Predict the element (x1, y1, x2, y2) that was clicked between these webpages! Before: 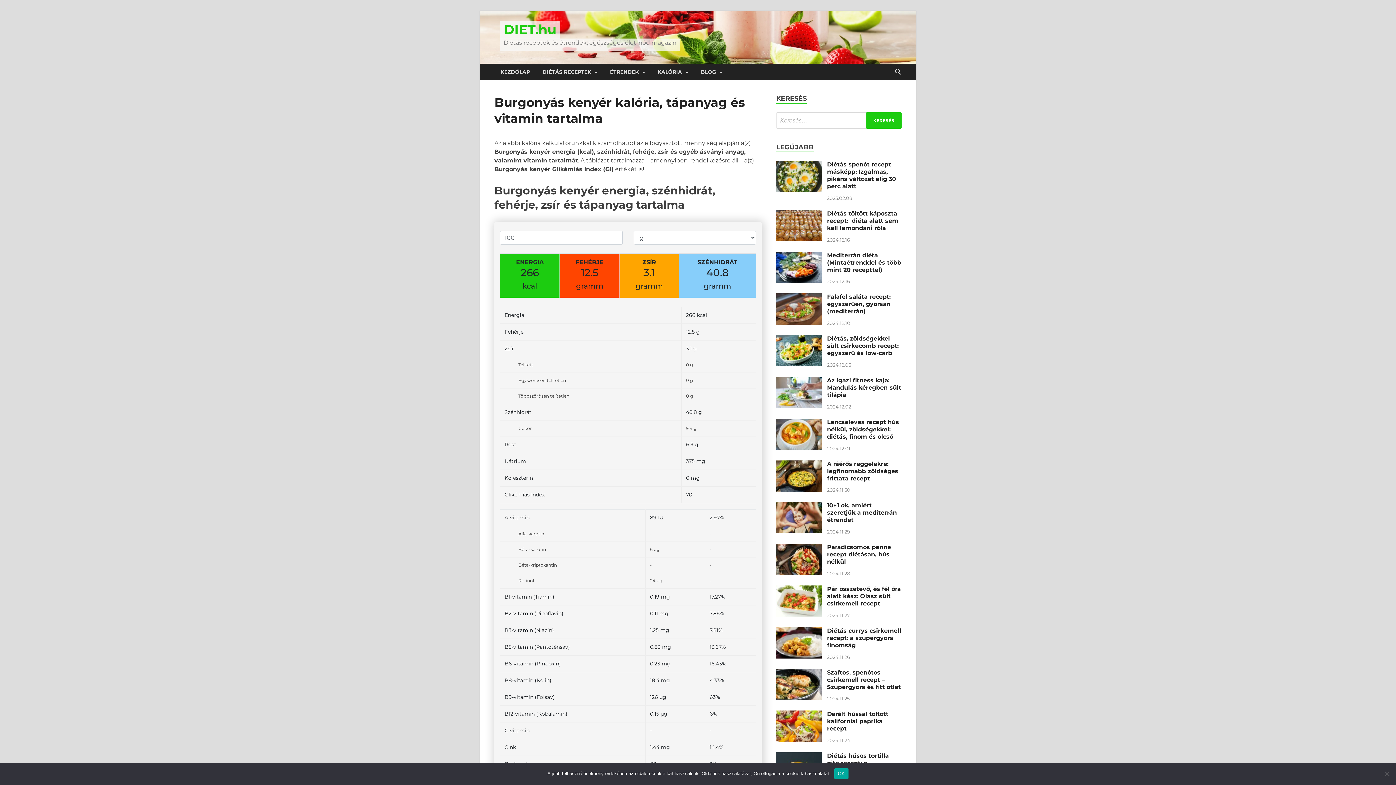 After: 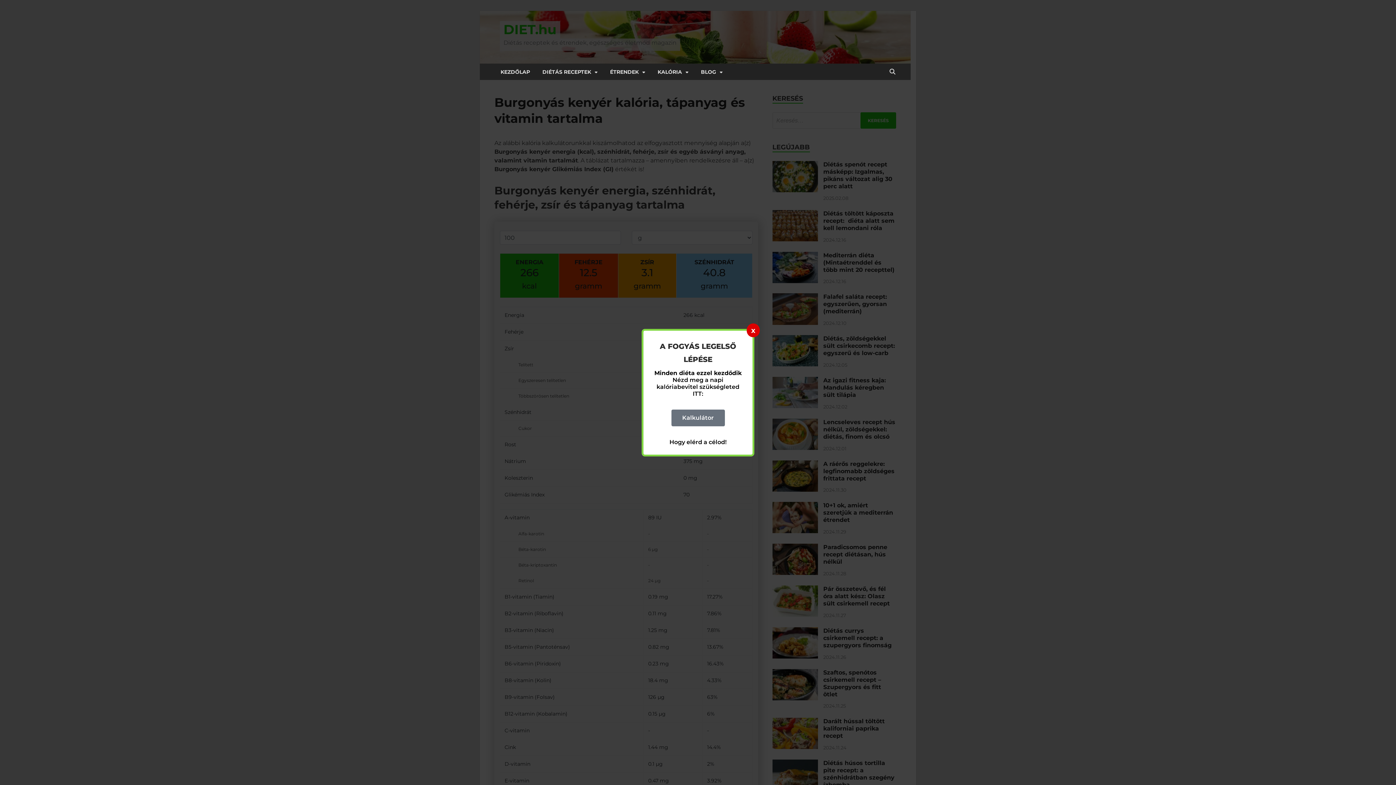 Action: label: OK bbox: (834, 768, 848, 779)